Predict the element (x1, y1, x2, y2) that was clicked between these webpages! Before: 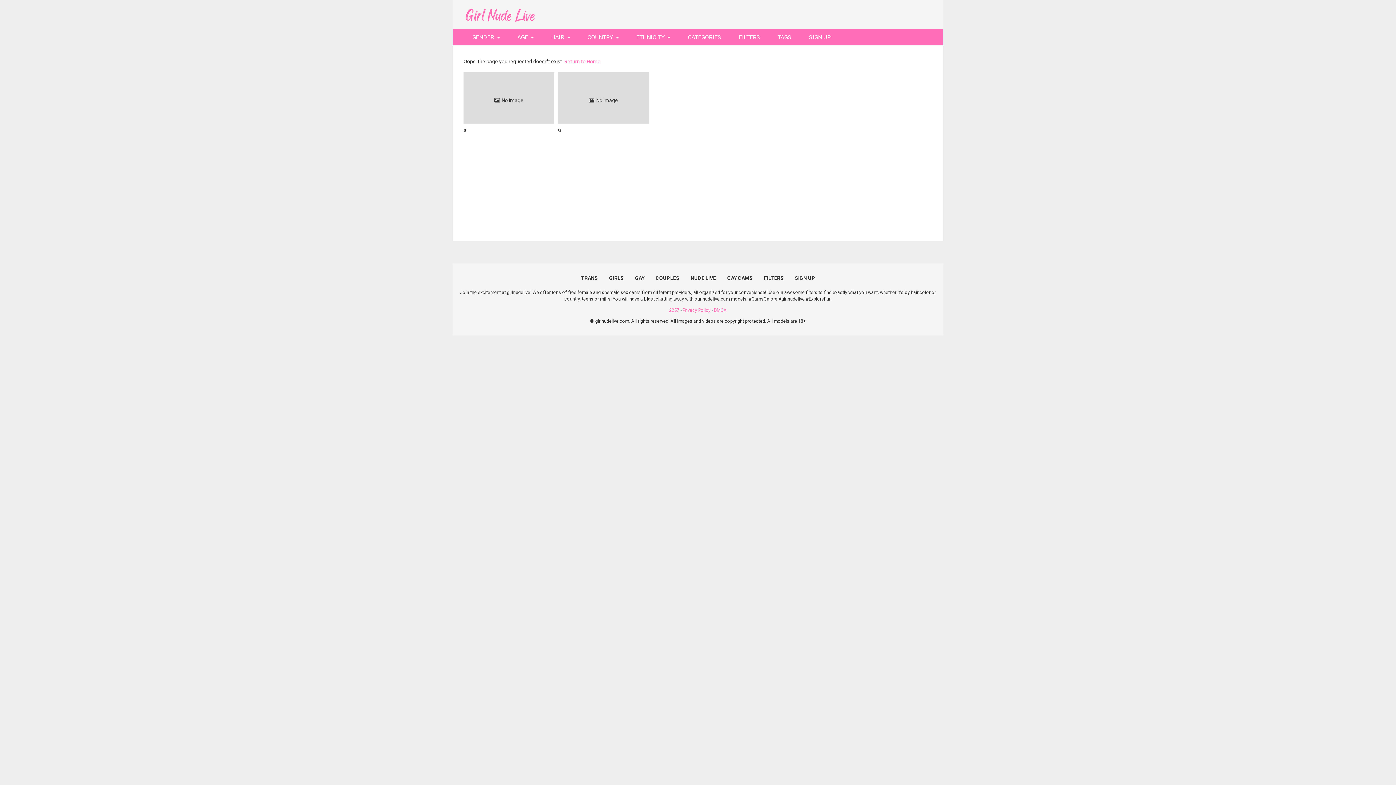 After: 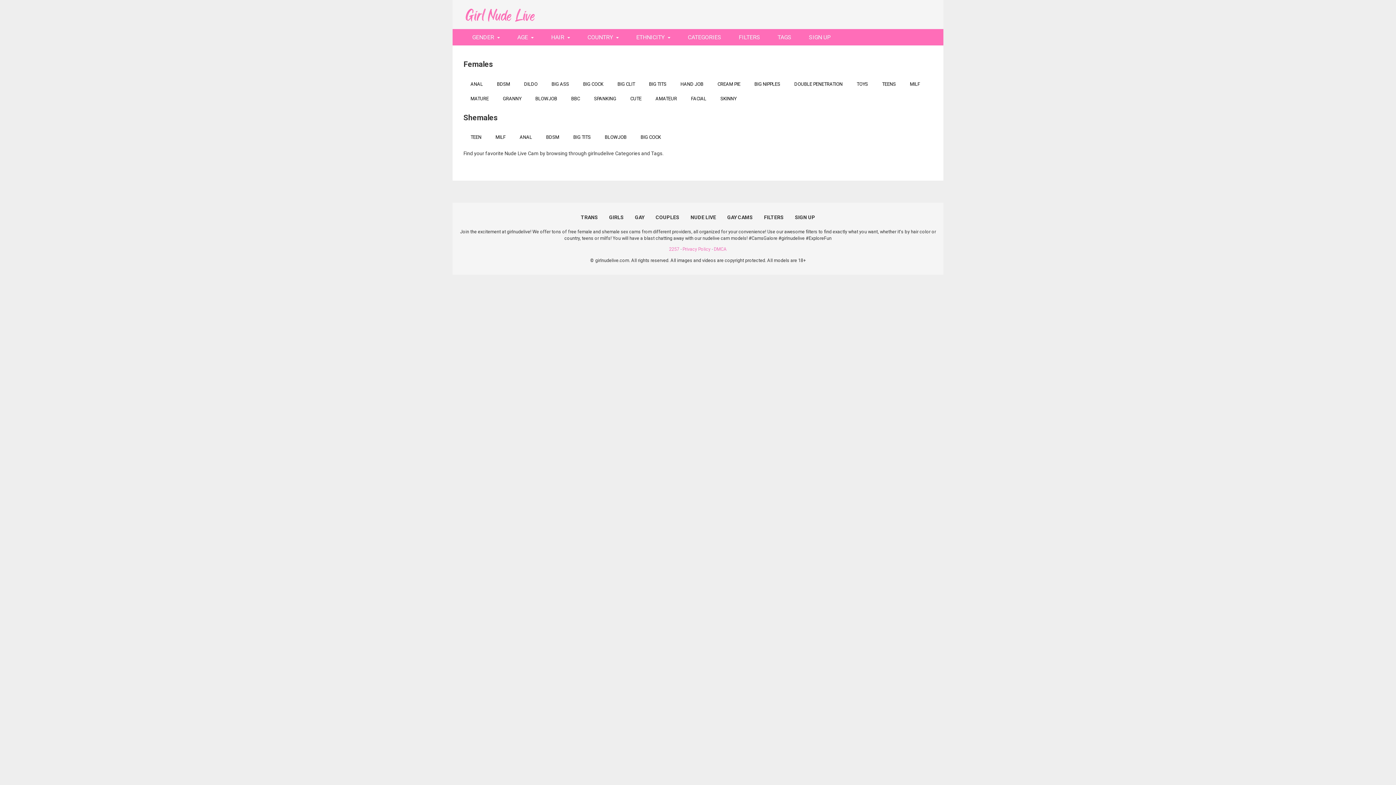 Action: bbox: (679, 29, 730, 45) label: CATEGORIES